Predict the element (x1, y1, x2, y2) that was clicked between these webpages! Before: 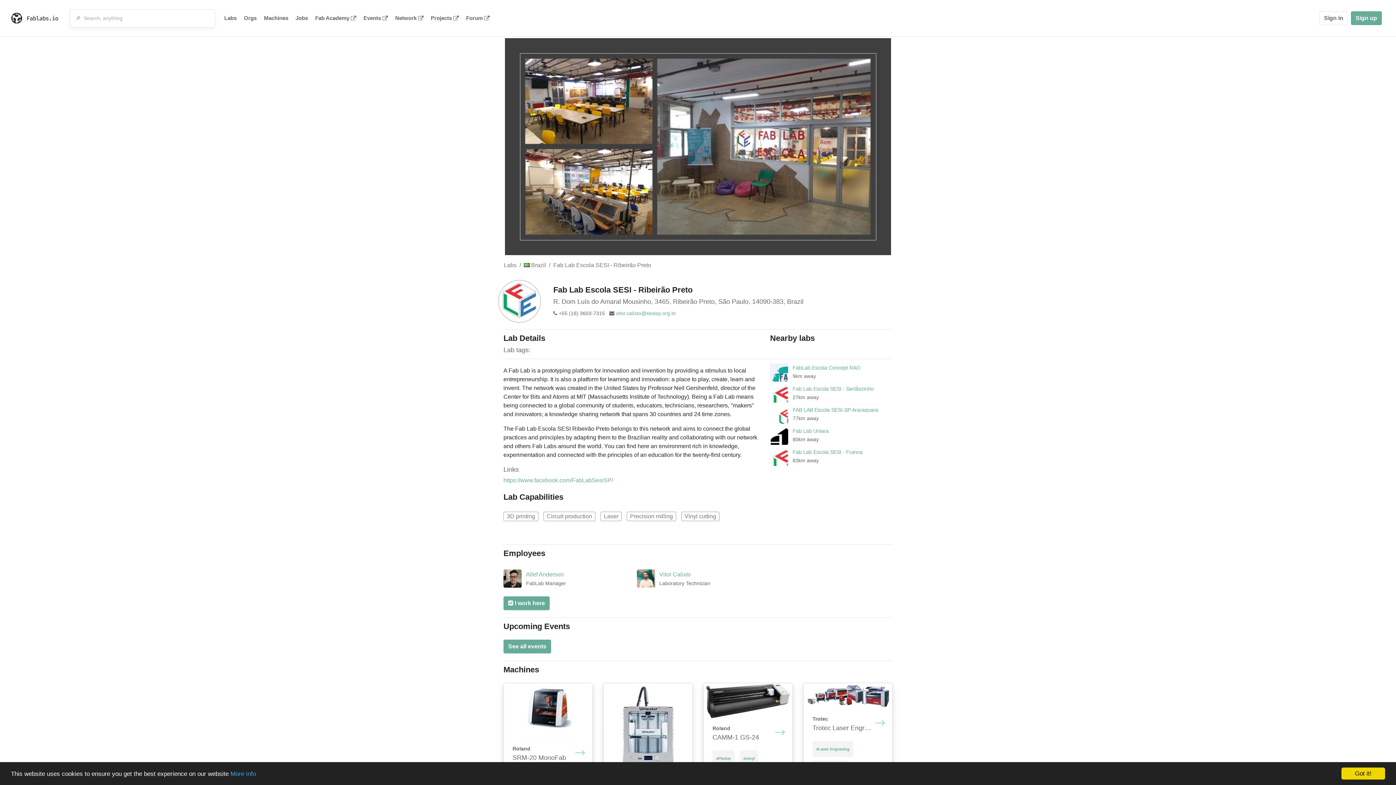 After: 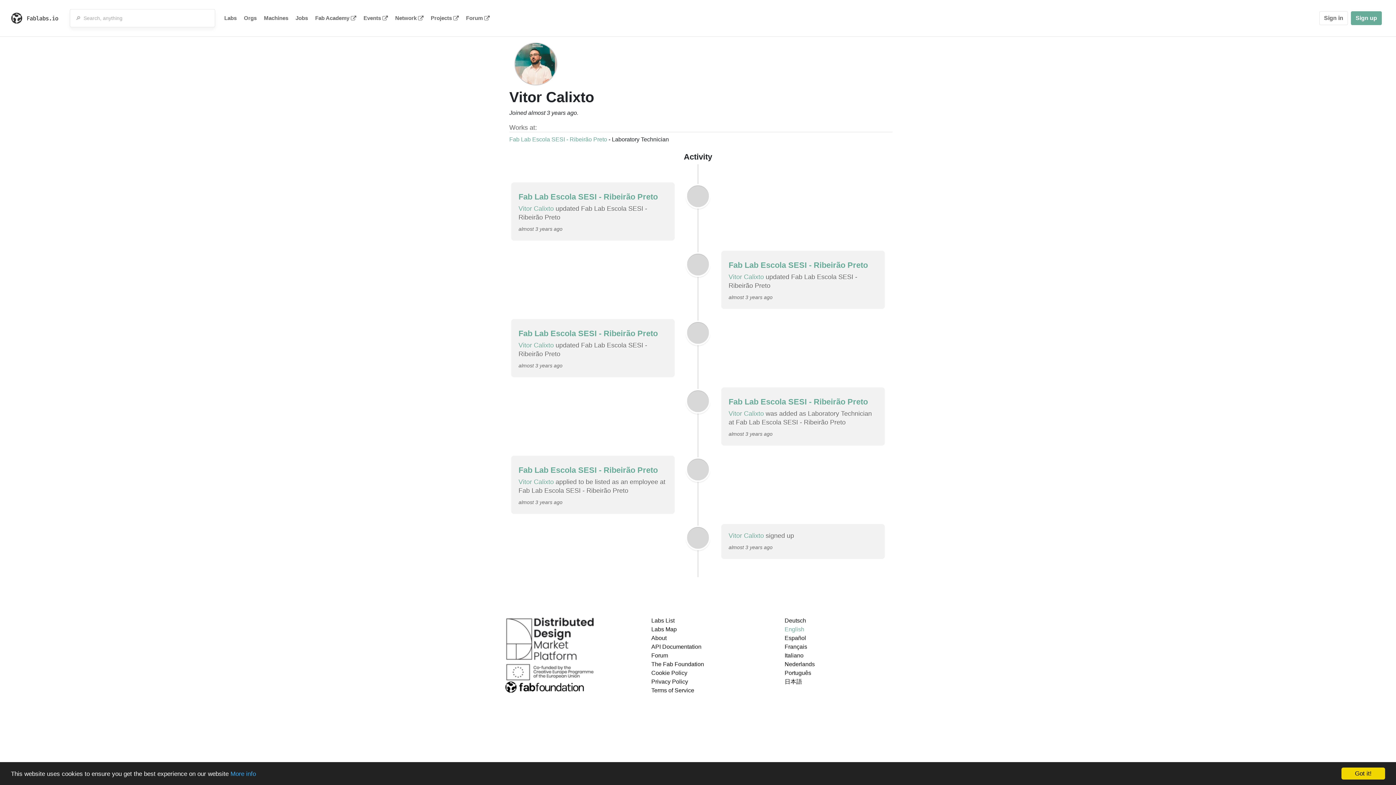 Action: bbox: (659, 571, 691, 577) label: Vitor Calixto